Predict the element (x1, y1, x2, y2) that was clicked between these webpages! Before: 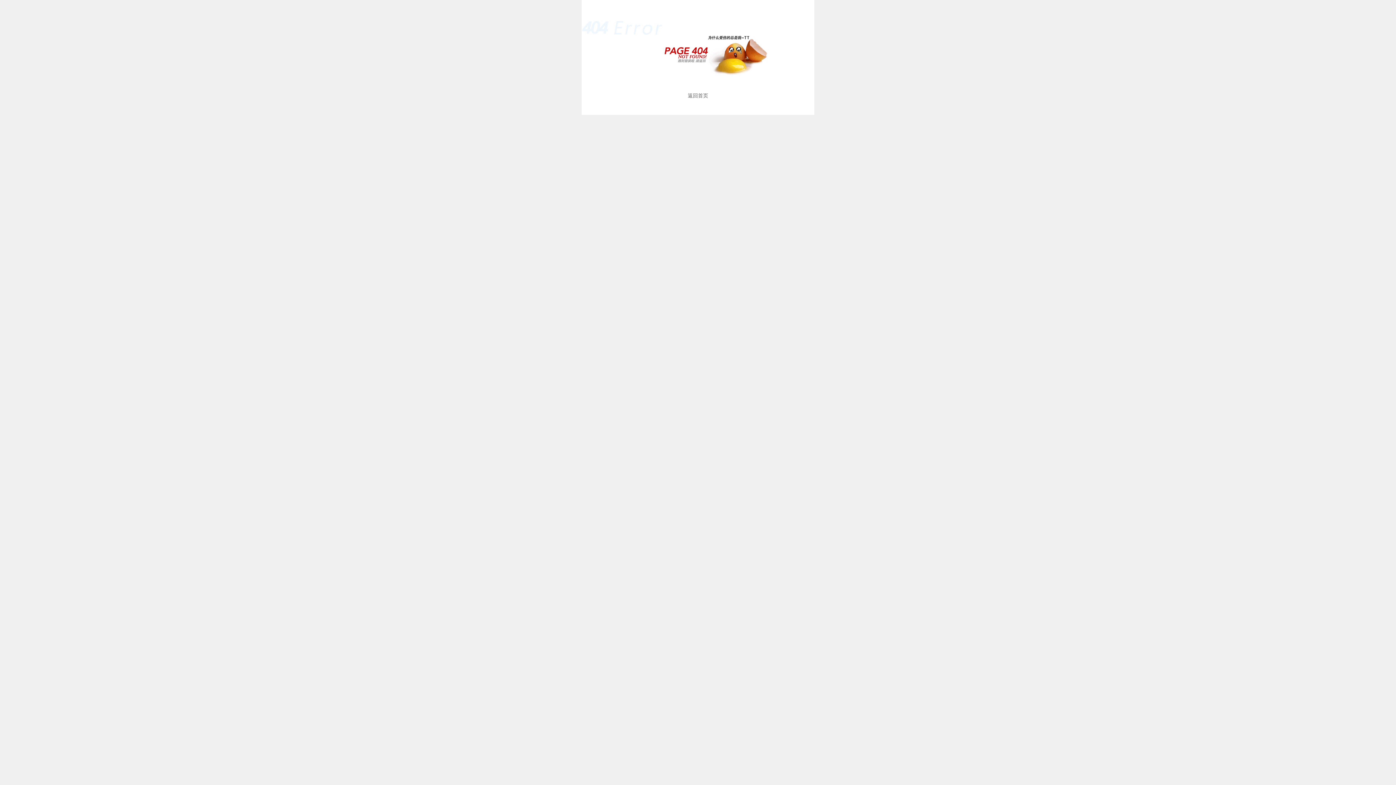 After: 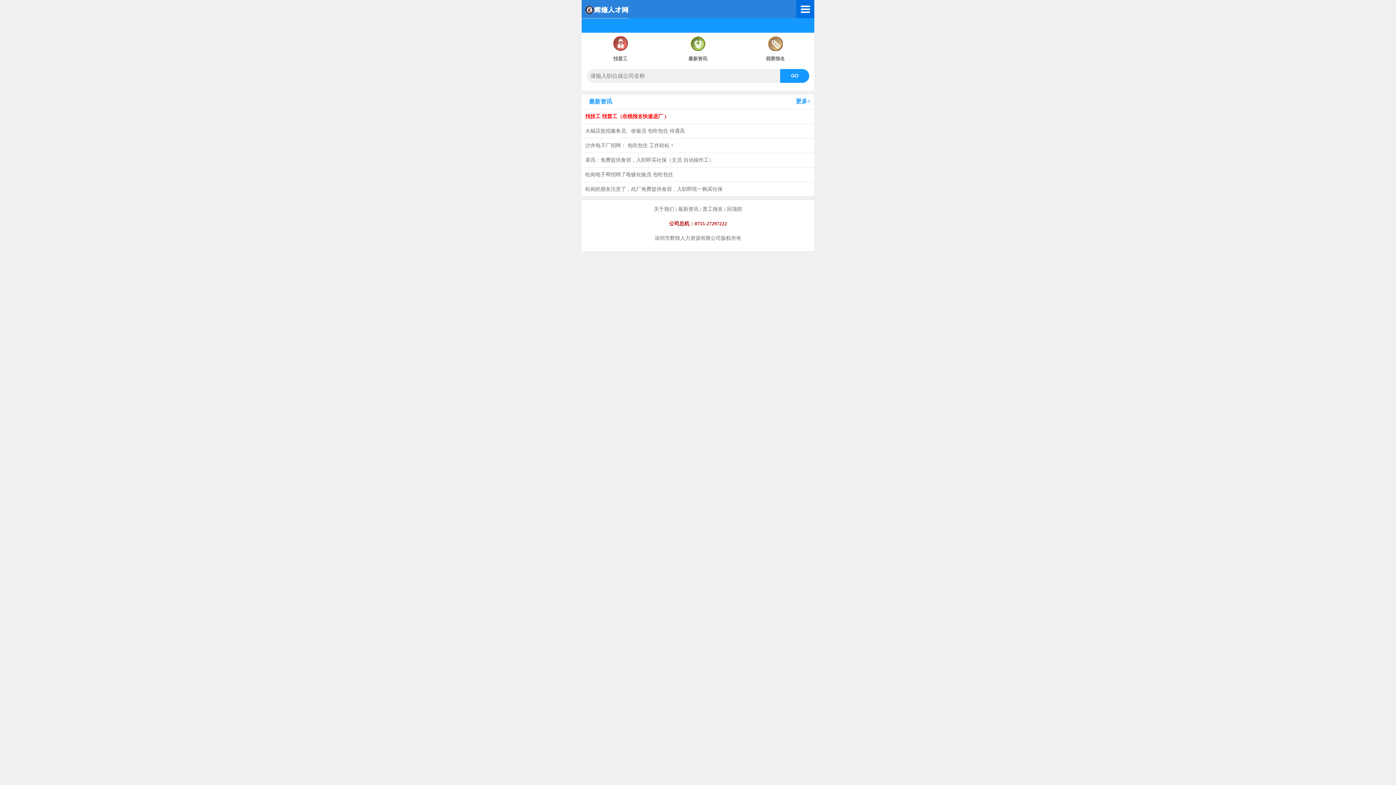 Action: label: 返回首页 bbox: (688, 93, 708, 98)